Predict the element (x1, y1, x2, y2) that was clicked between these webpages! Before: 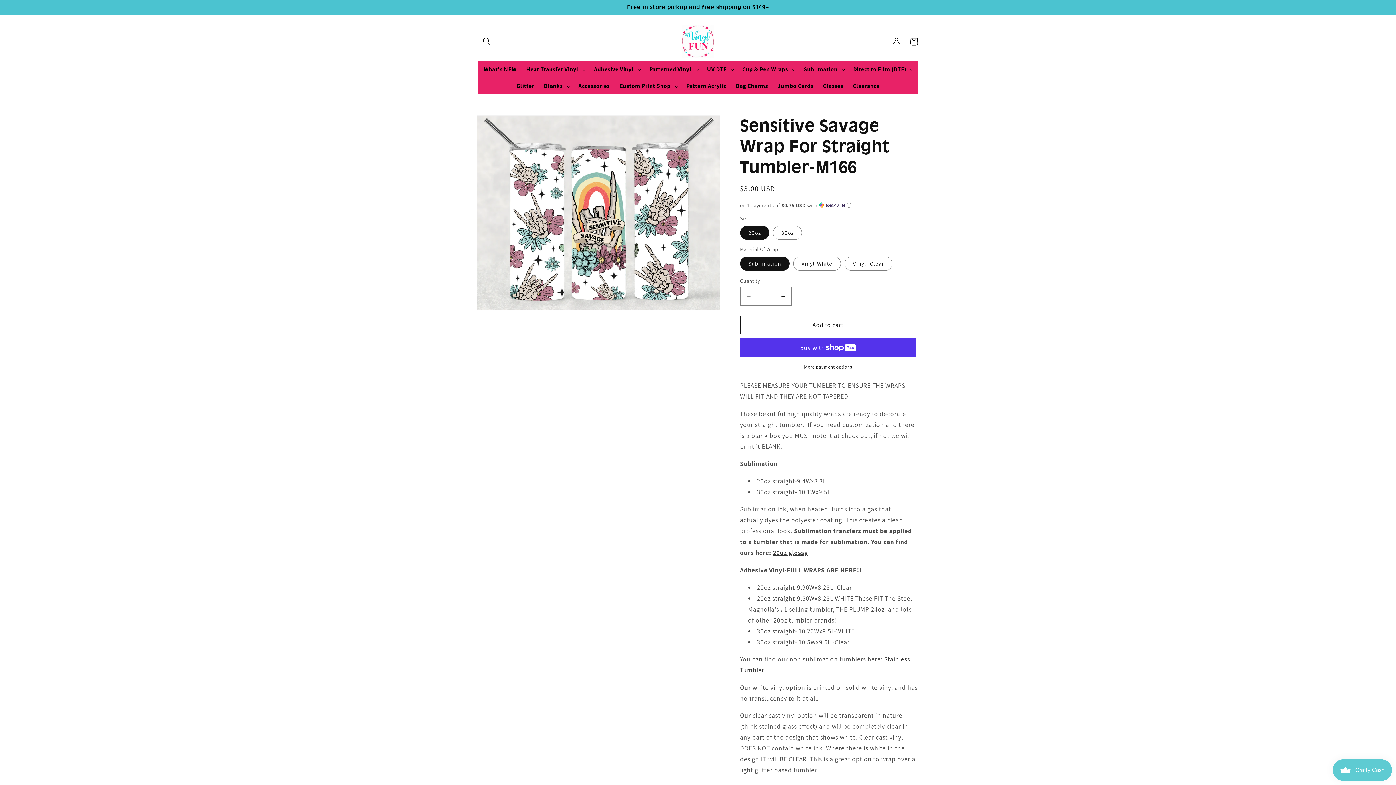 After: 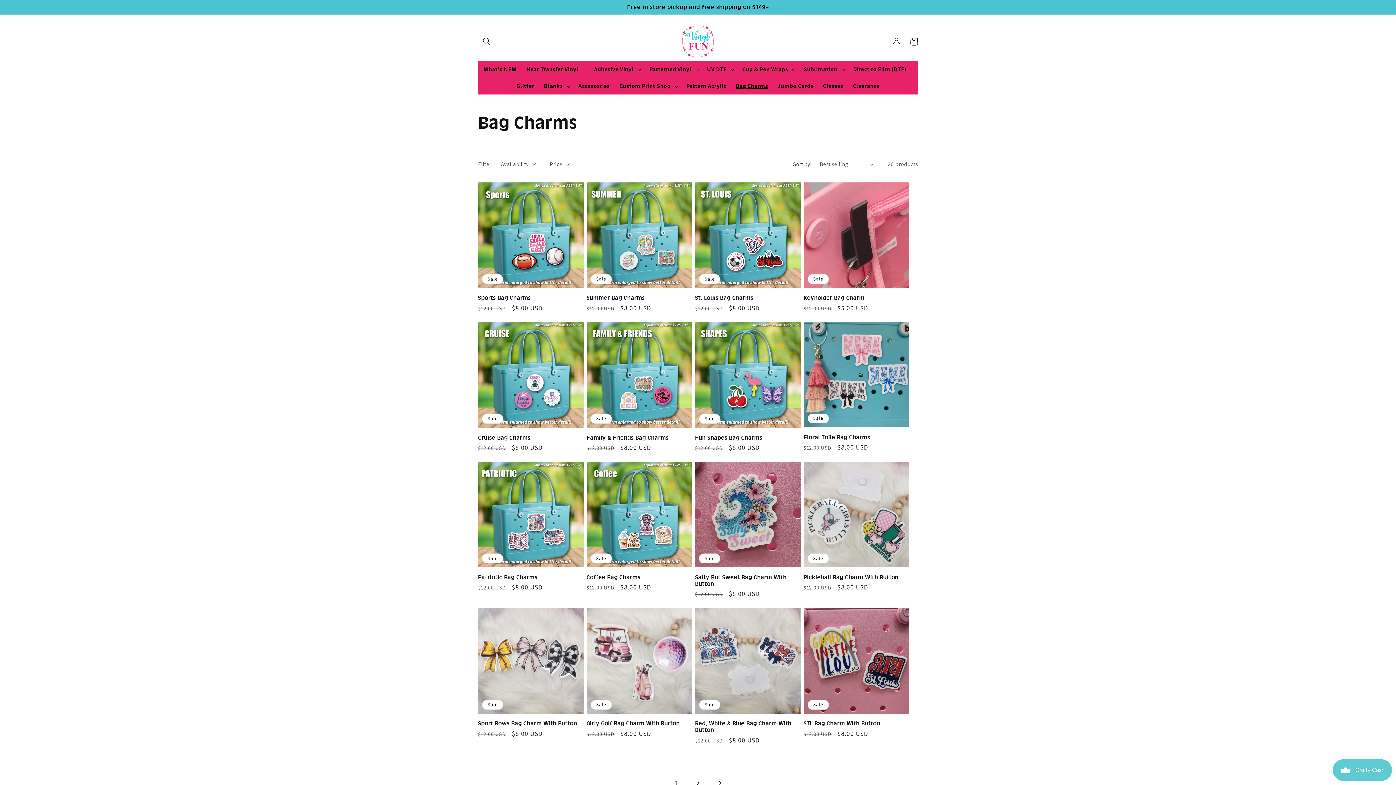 Action: label: Bag Charms bbox: (731, 77, 773, 94)